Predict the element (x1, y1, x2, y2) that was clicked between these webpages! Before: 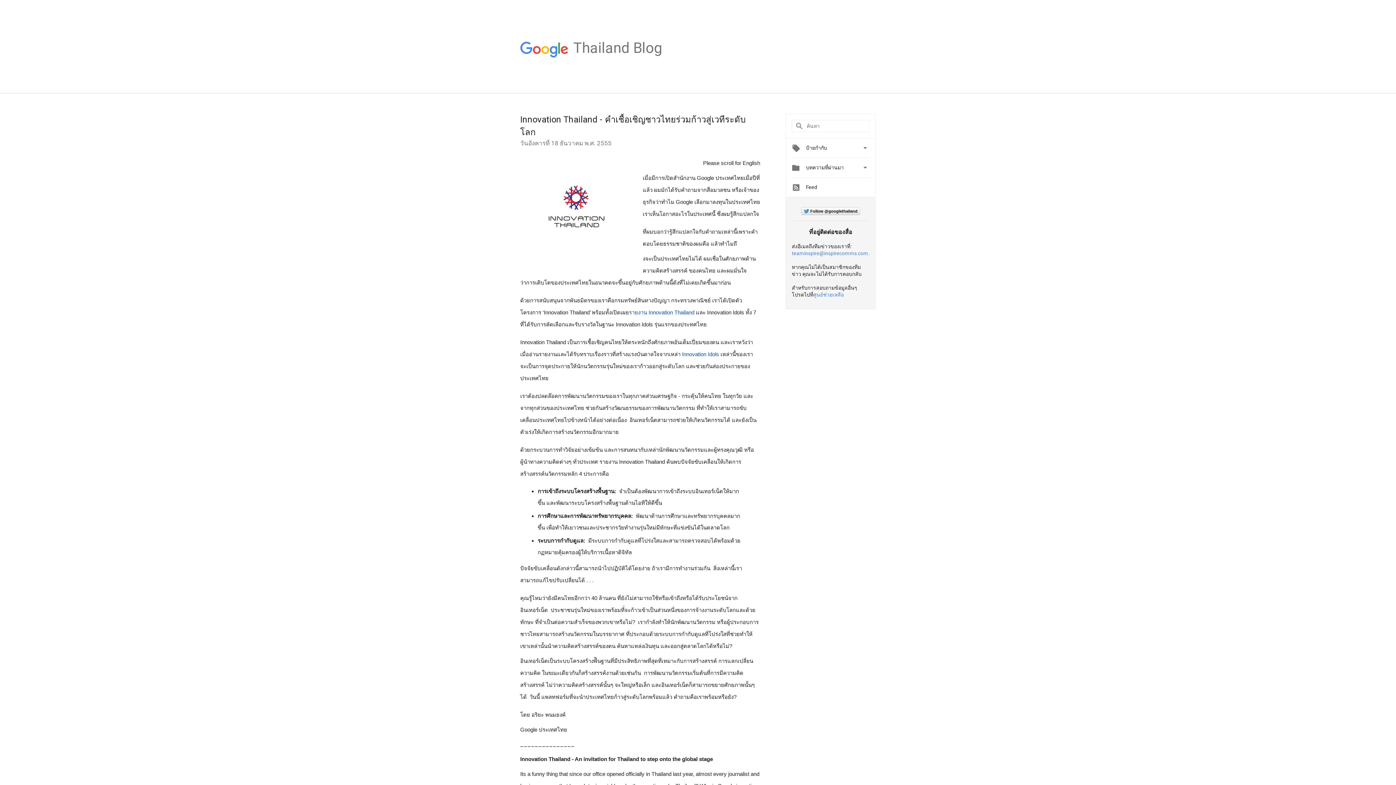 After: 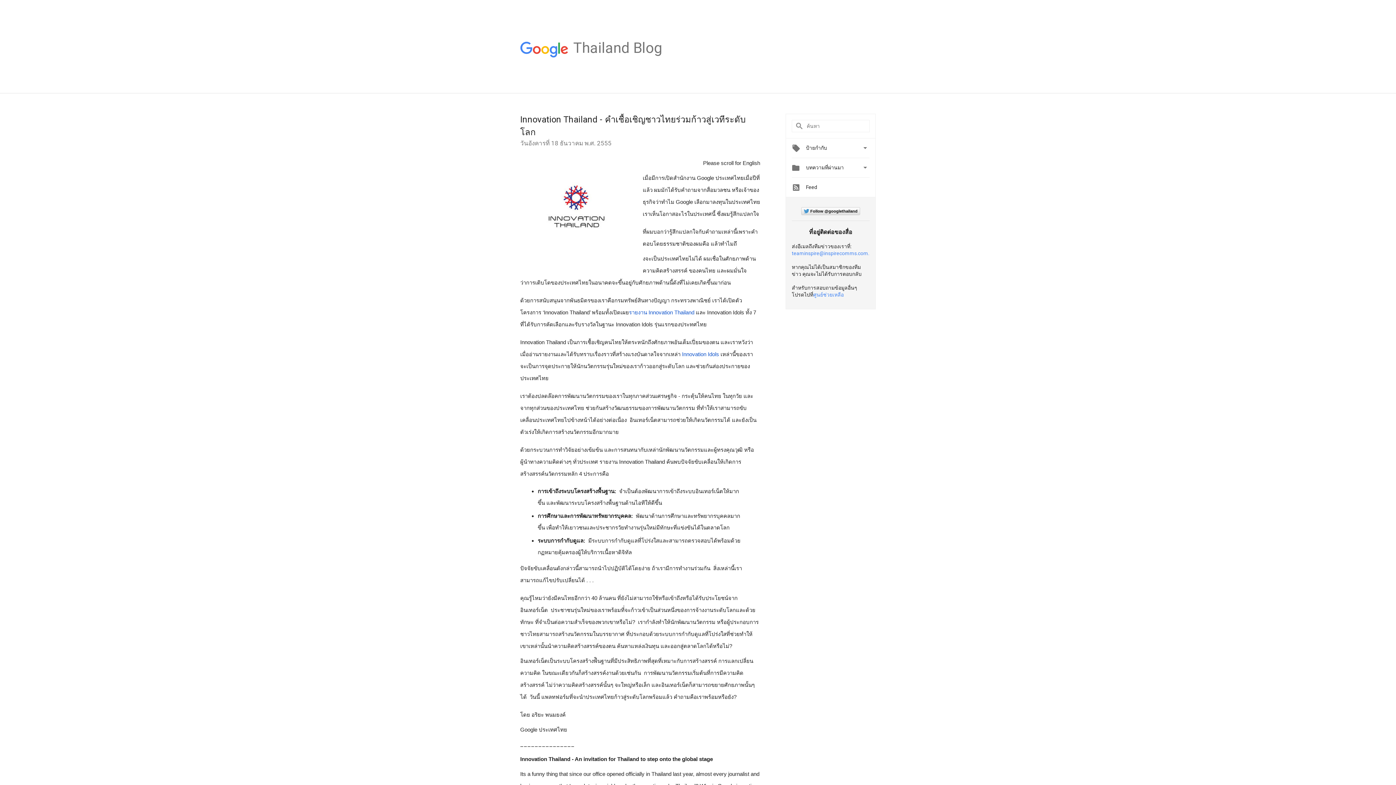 Action: bbox: (813, 291, 844, 297) label: ศูนย์ช่วยเหลือ